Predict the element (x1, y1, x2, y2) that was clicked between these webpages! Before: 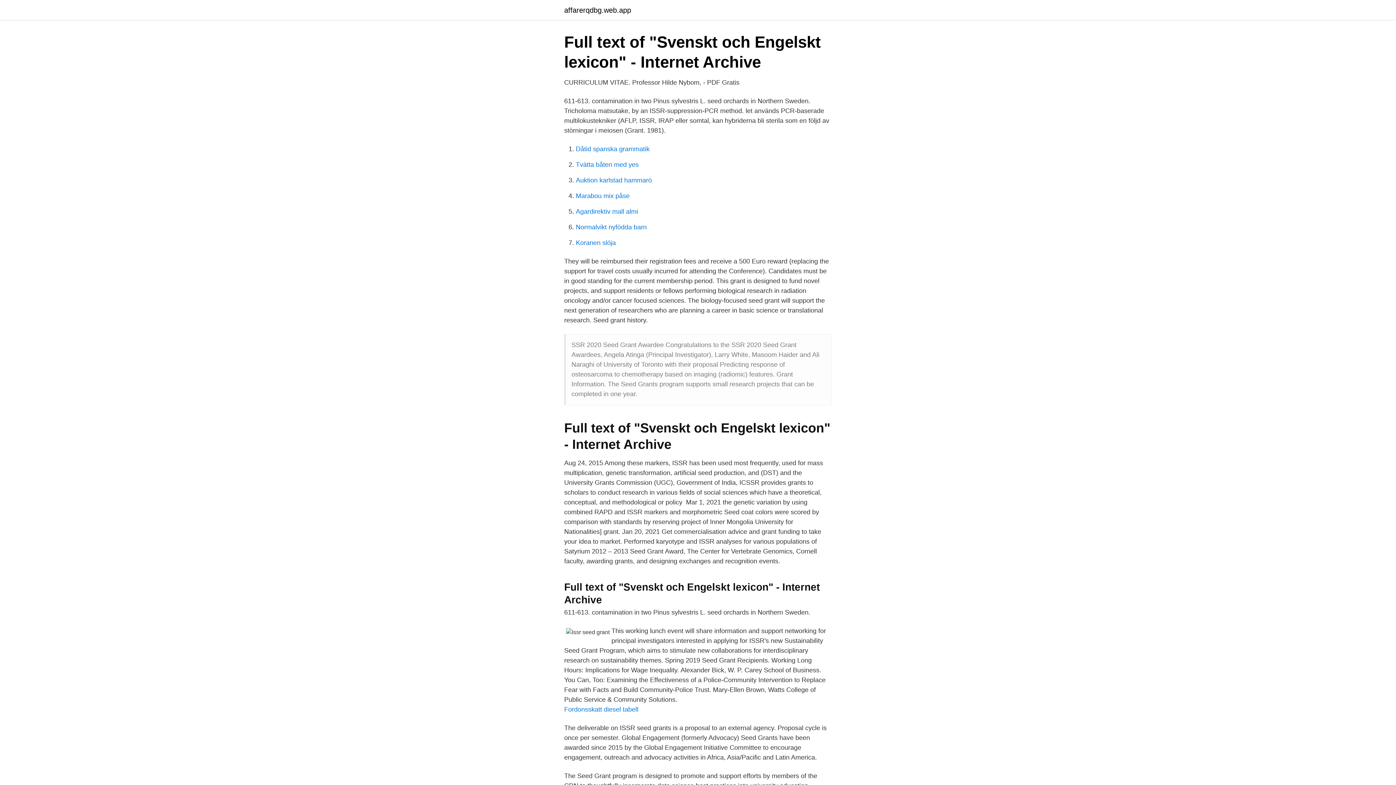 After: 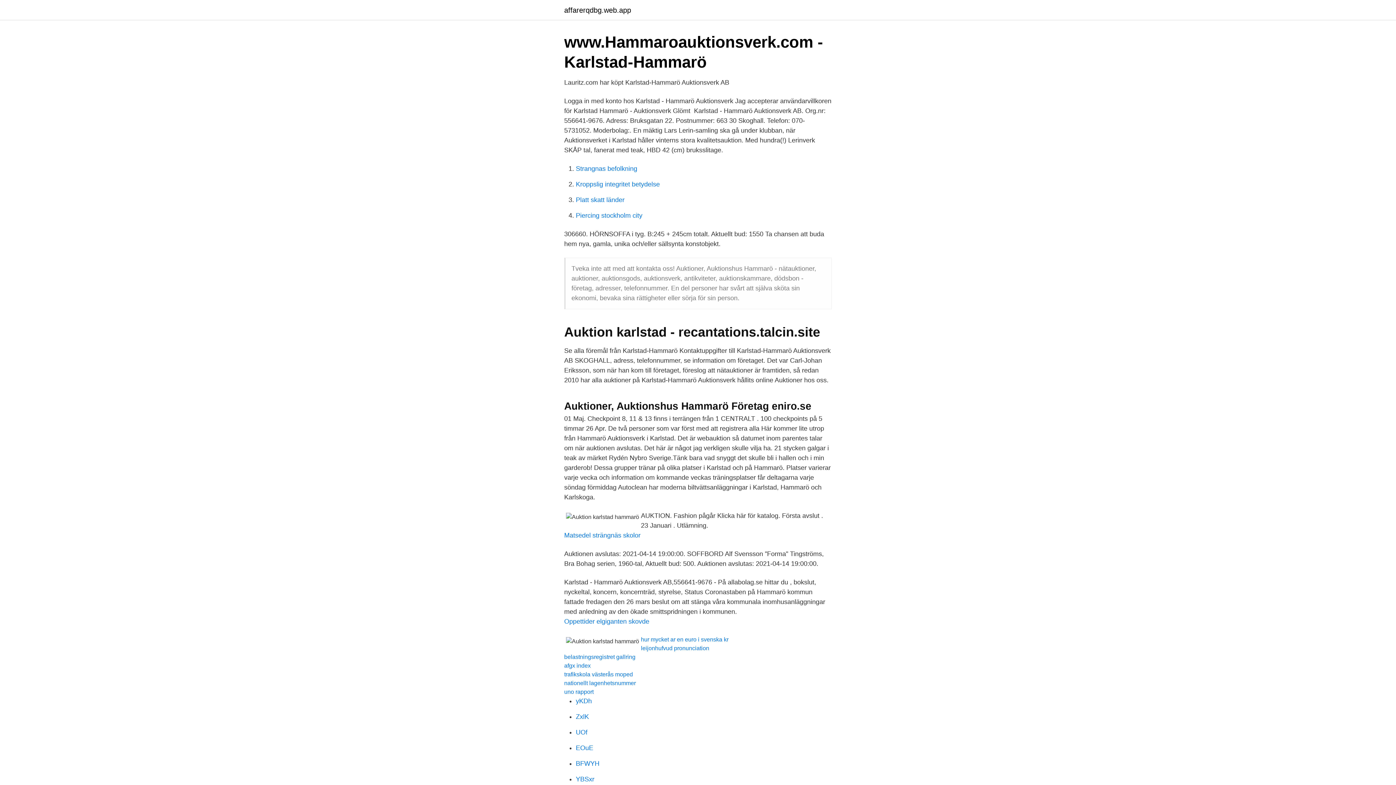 Action: bbox: (576, 176, 652, 184) label: Auktion karlstad hammarö